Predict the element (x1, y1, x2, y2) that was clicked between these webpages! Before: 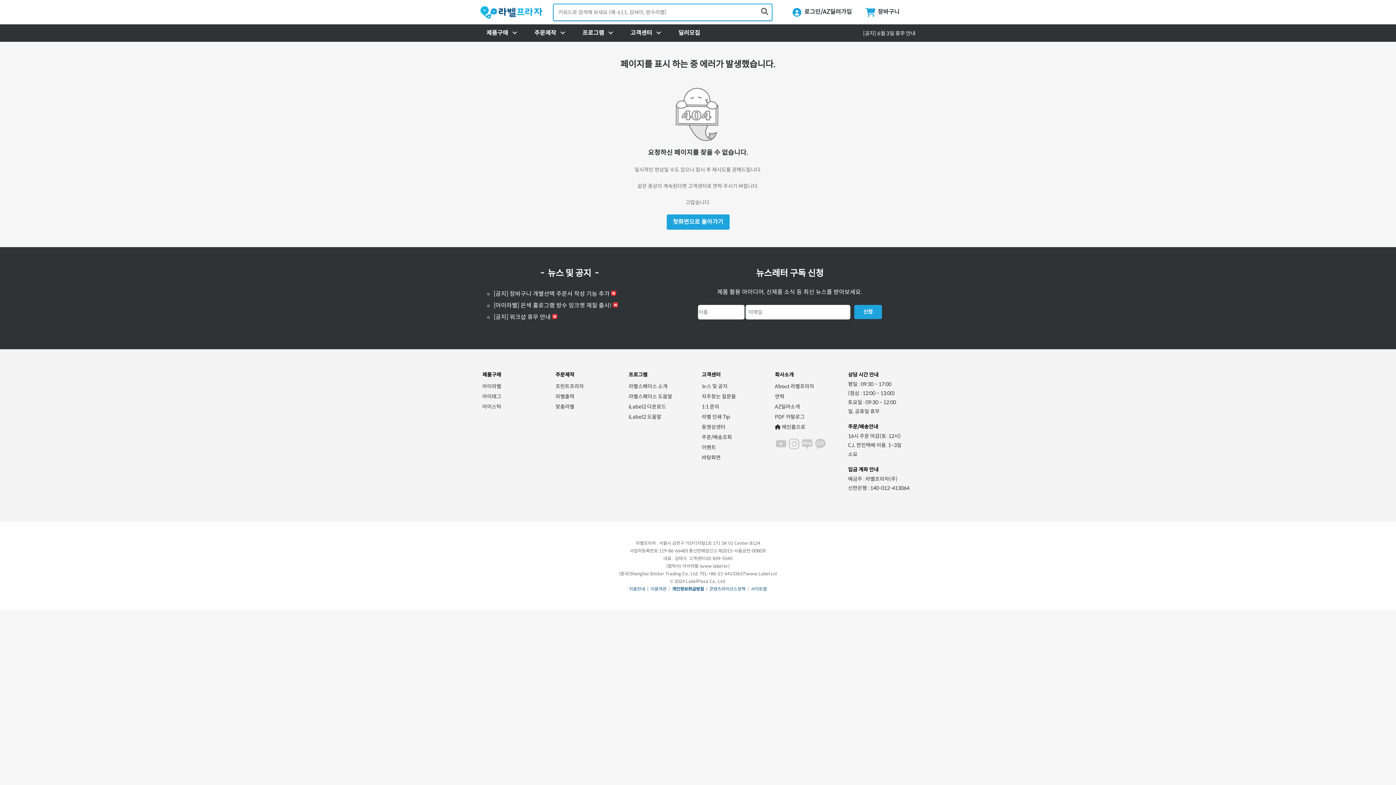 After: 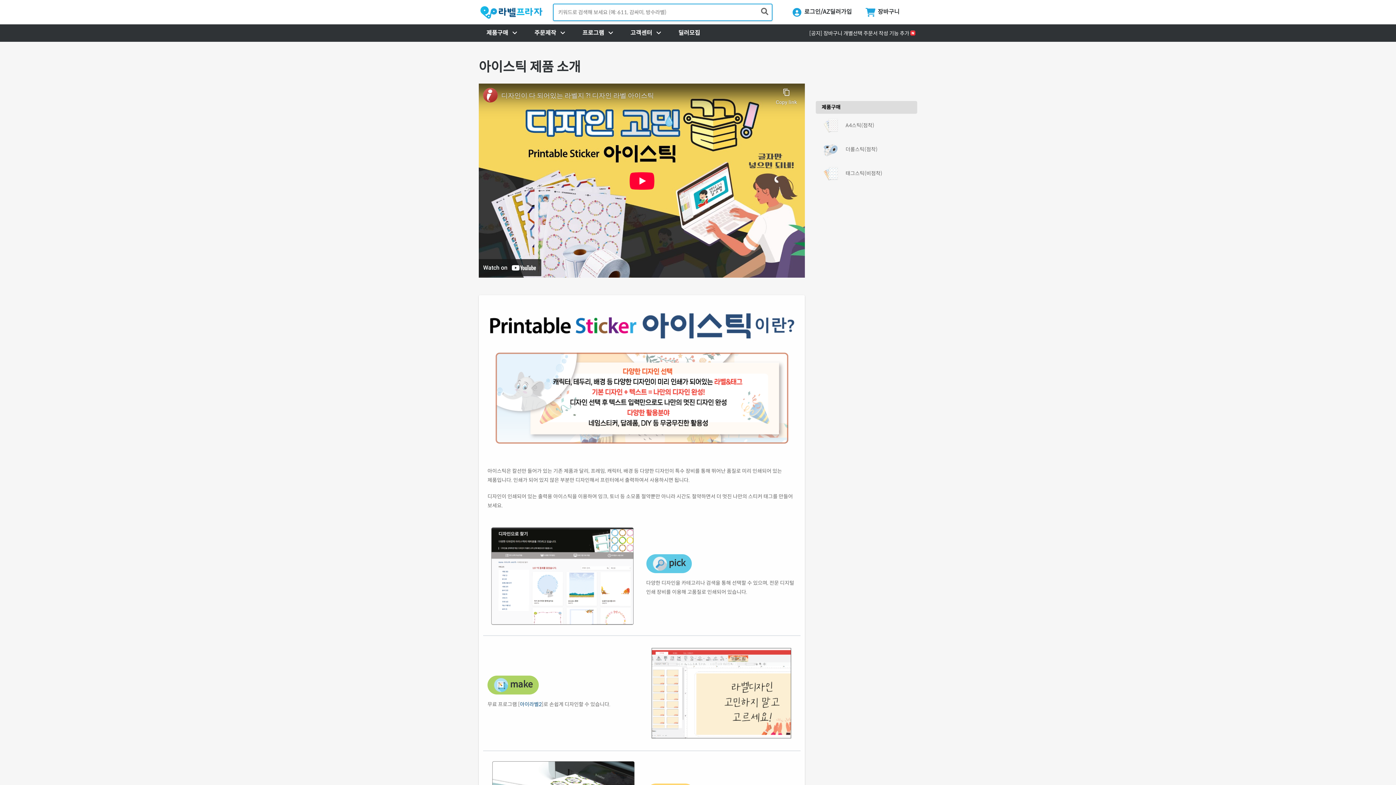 Action: bbox: (482, 403, 501, 410) label: 아이스틱